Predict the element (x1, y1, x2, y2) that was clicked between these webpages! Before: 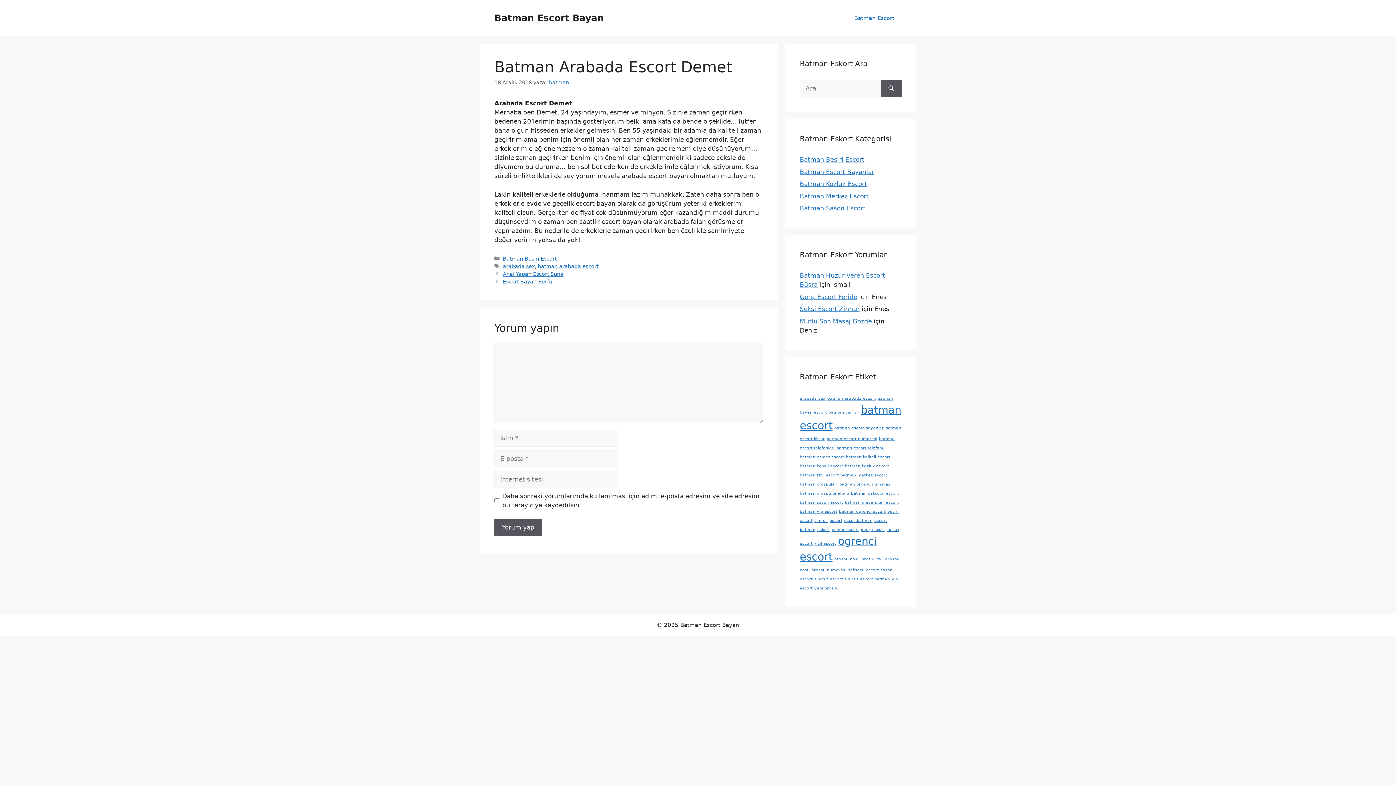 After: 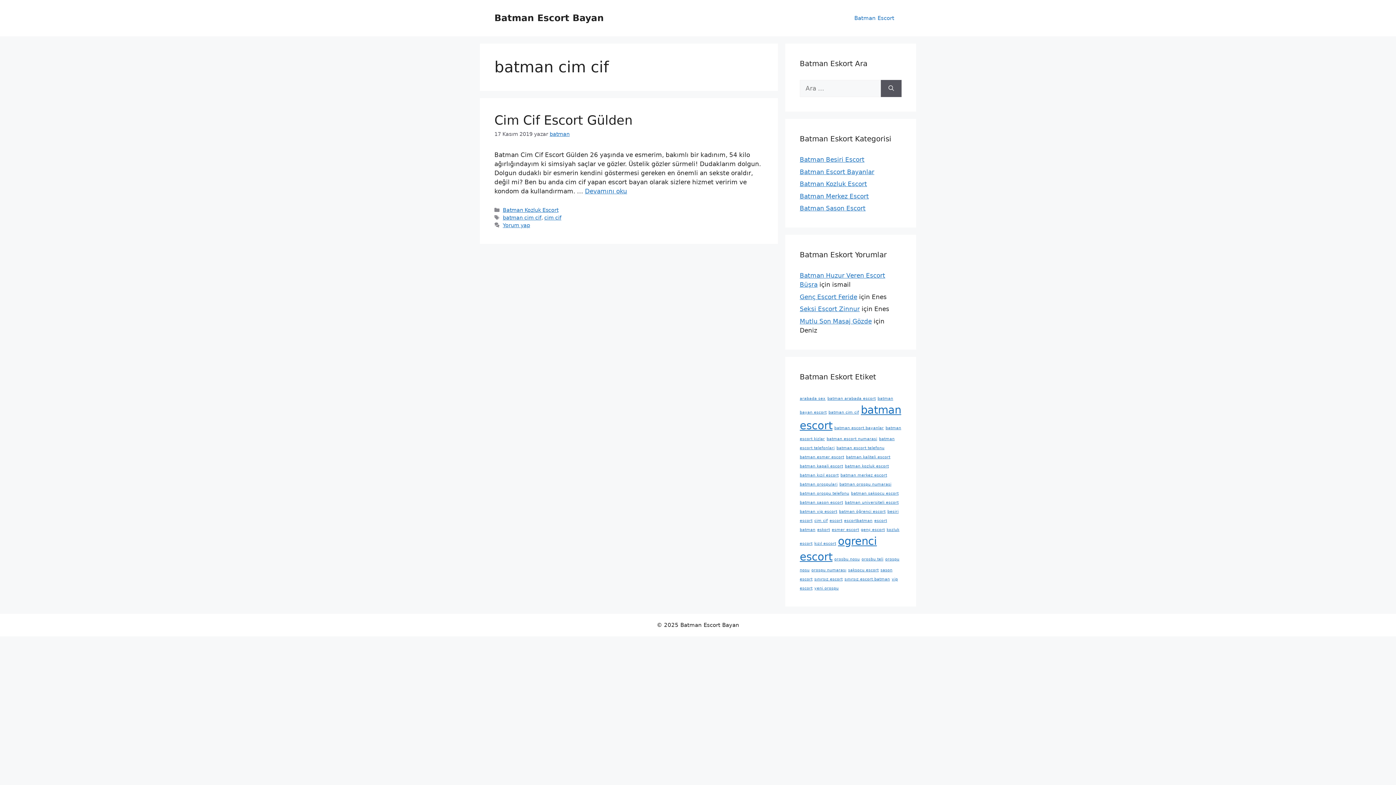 Action: bbox: (828, 410, 859, 414) label: batman cim cif (1 öge)